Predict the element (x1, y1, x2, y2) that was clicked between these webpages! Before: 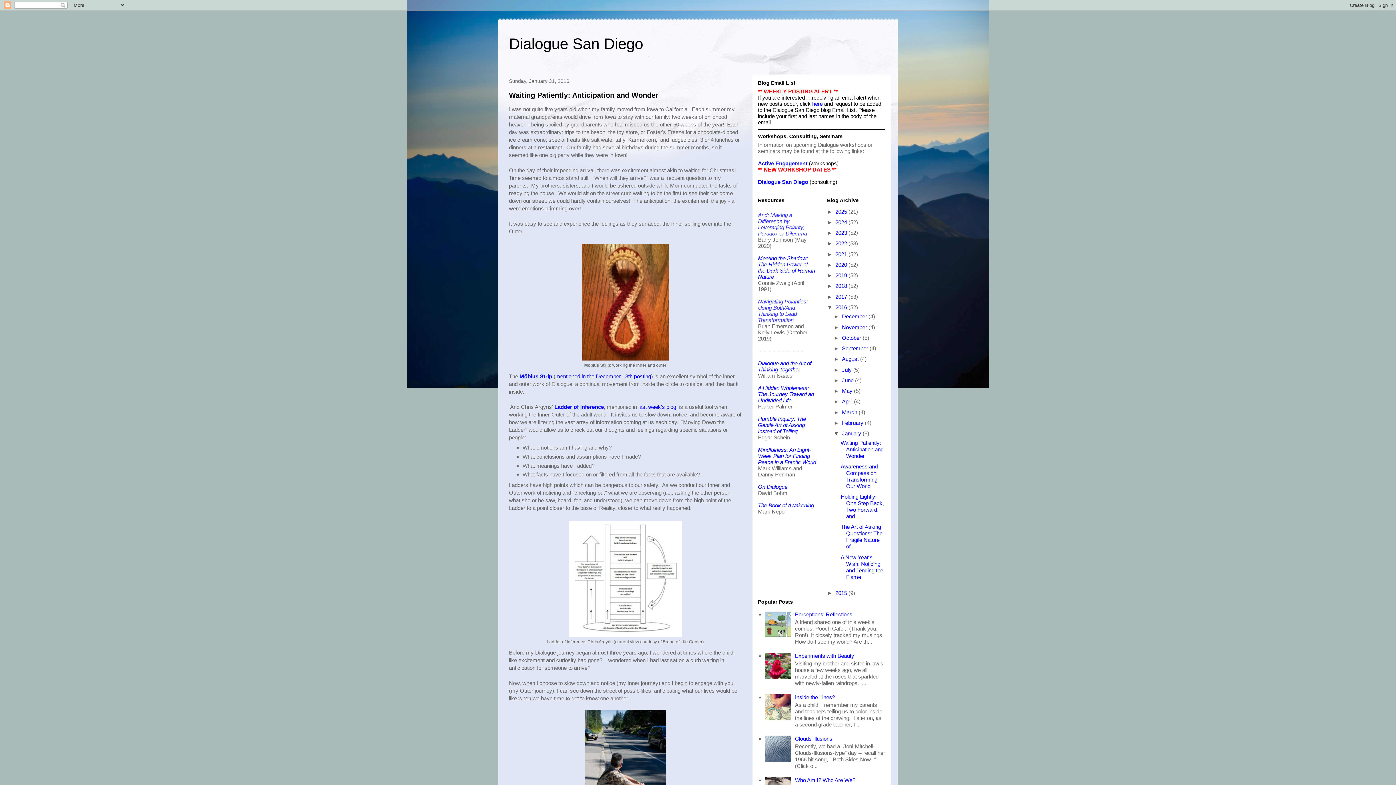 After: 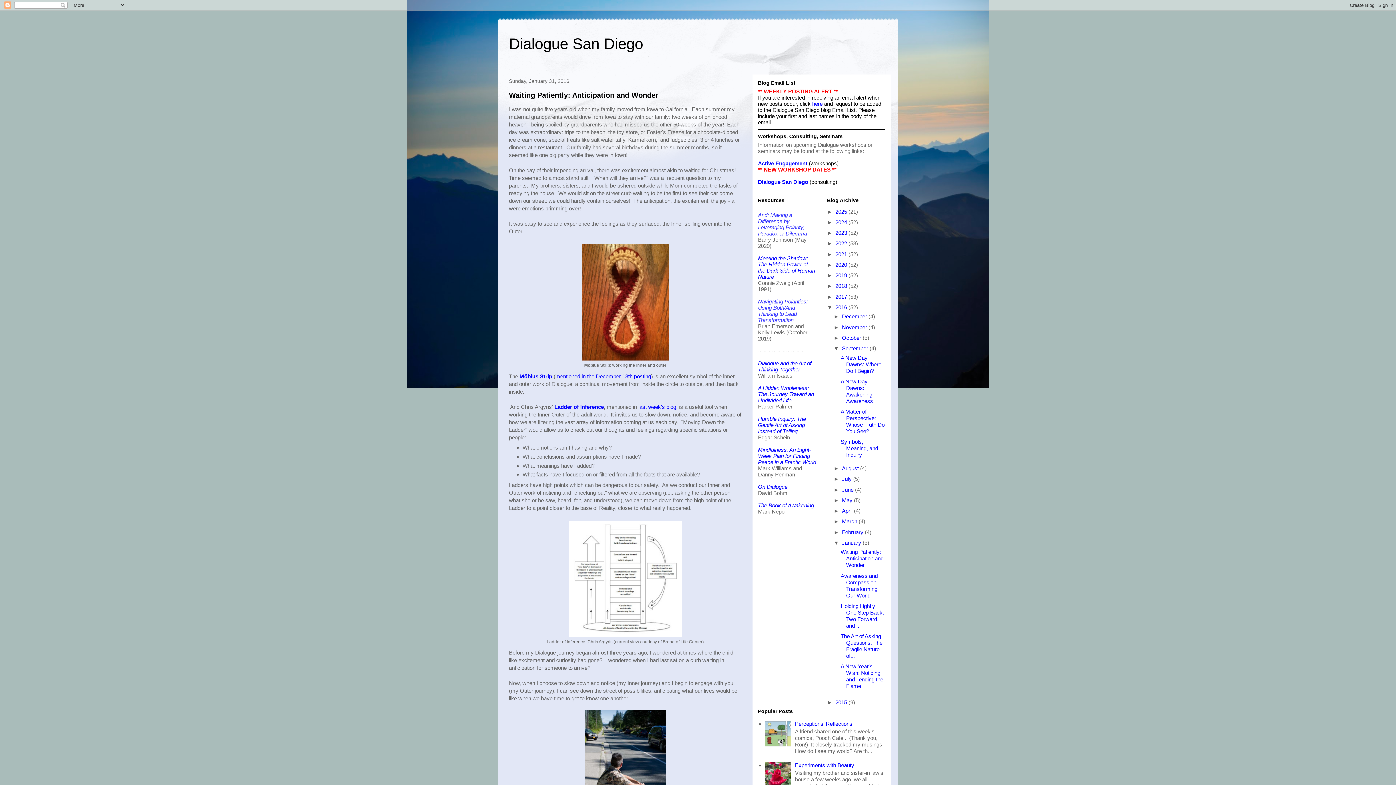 Action: label: ►   bbox: (833, 345, 842, 351)